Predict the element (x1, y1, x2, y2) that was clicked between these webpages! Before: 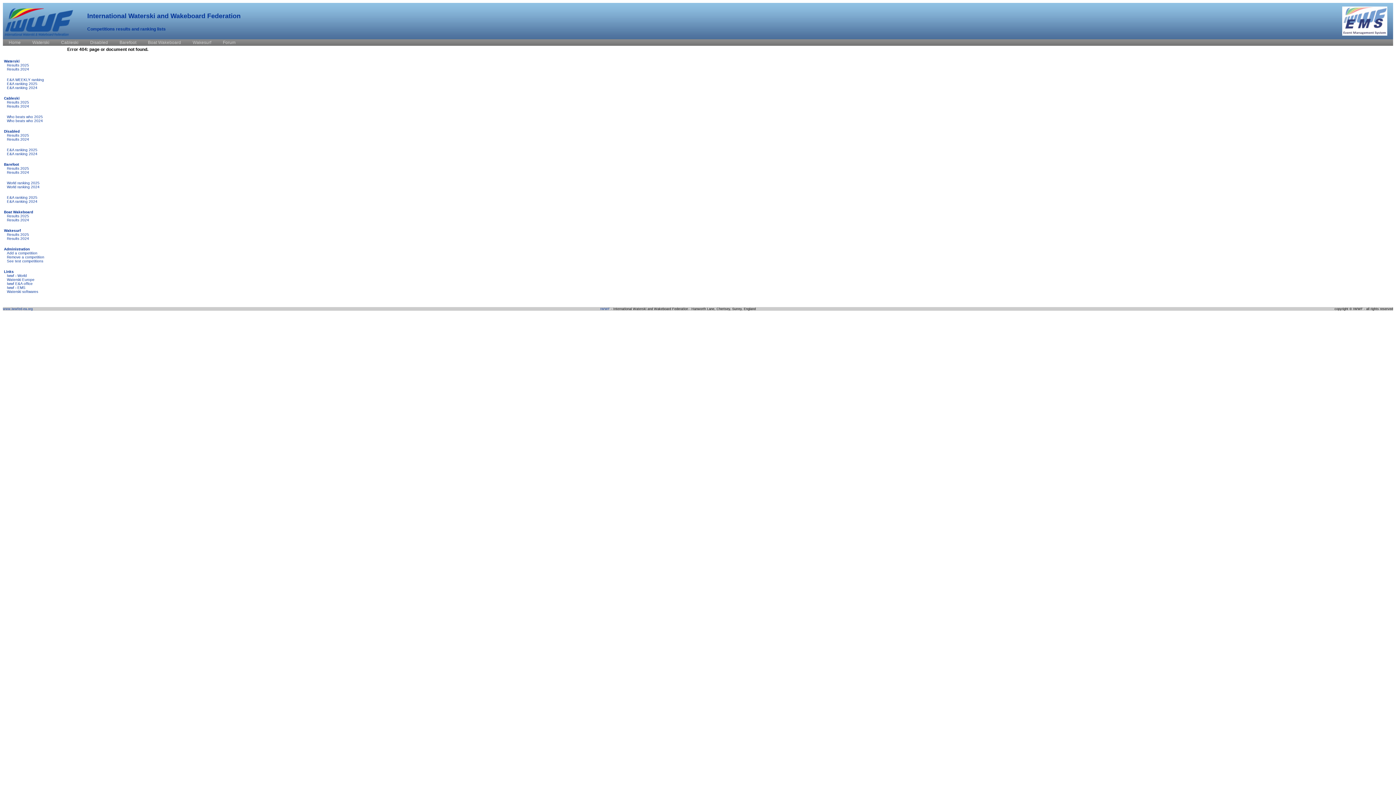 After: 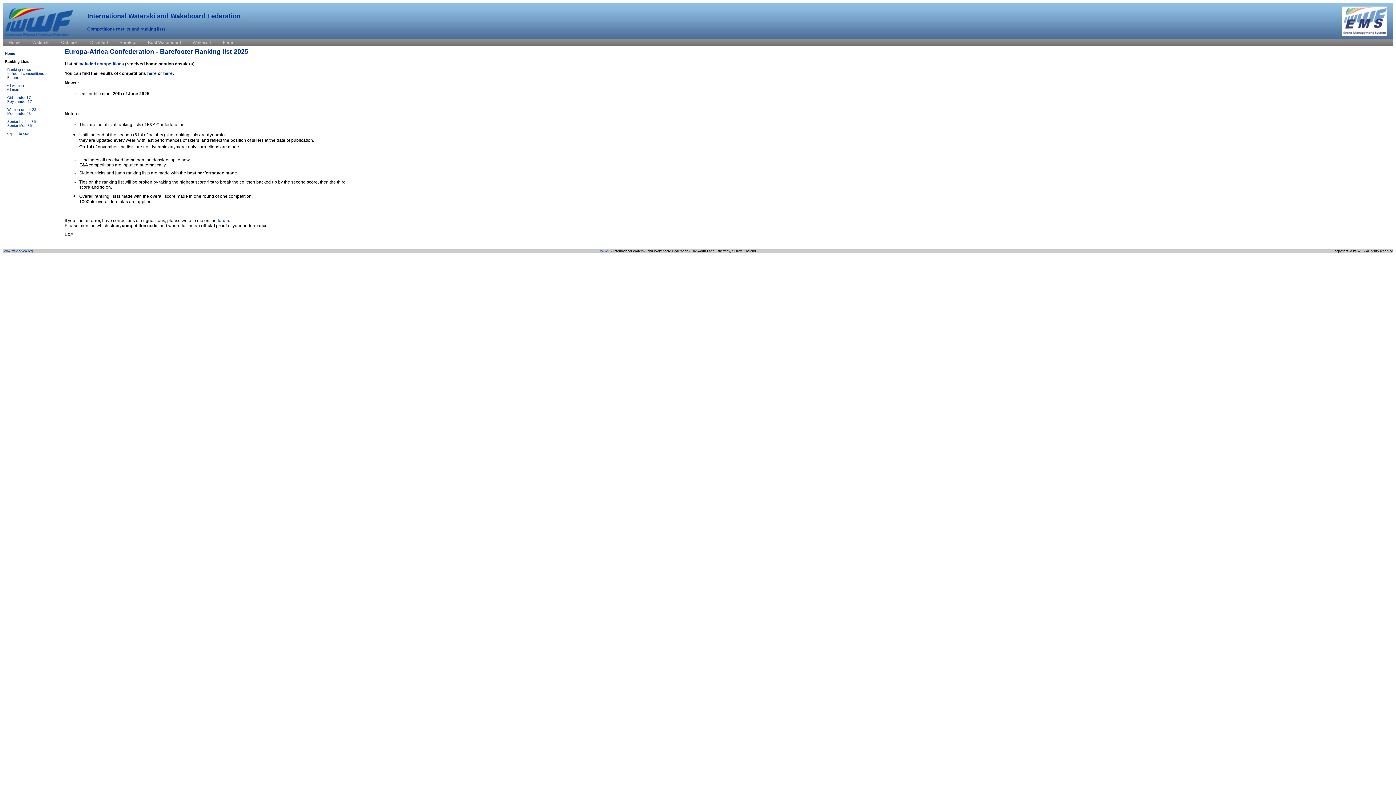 Action: label: E&A ranking 2025 bbox: (4, 195, 37, 199)